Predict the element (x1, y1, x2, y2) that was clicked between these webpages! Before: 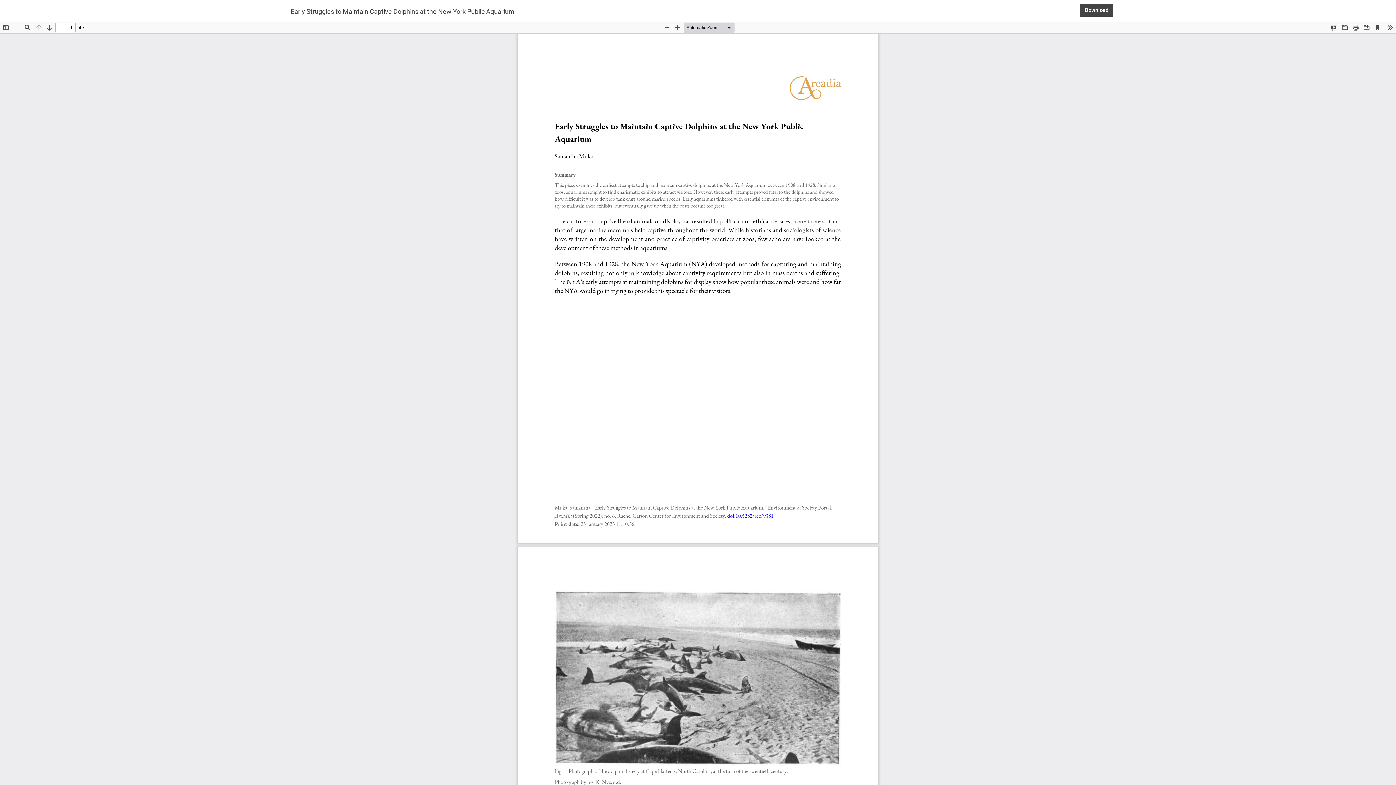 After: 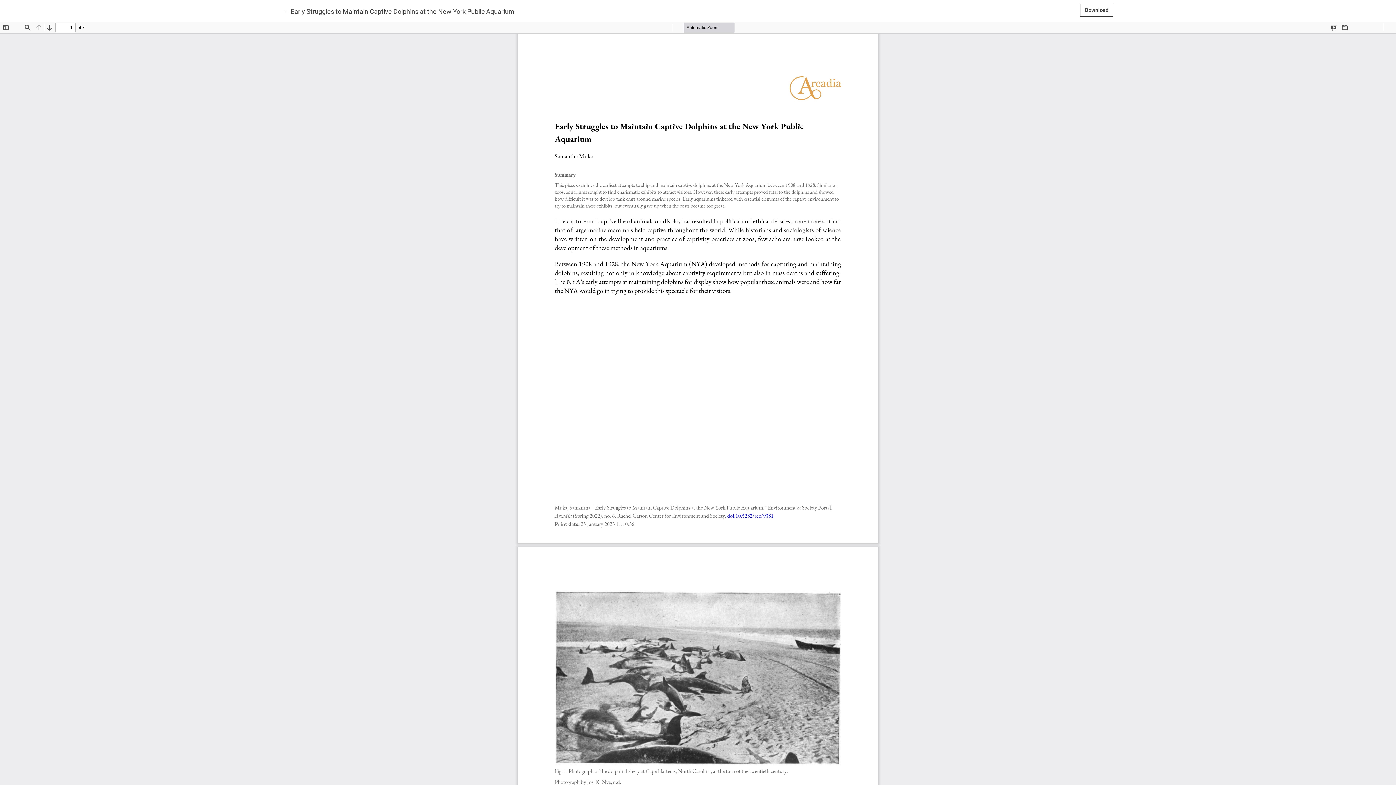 Action: label: Download
Download PDF bbox: (1080, 3, 1113, 16)